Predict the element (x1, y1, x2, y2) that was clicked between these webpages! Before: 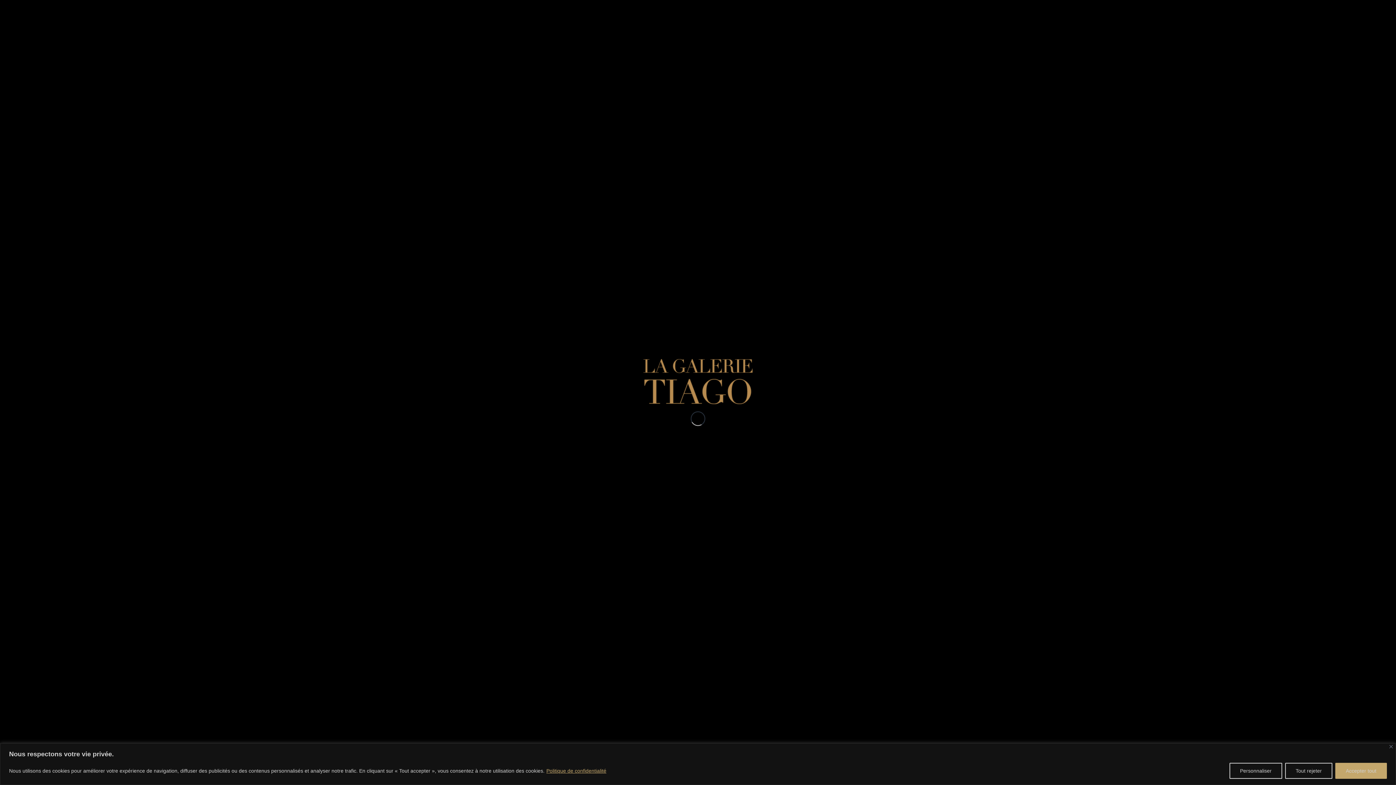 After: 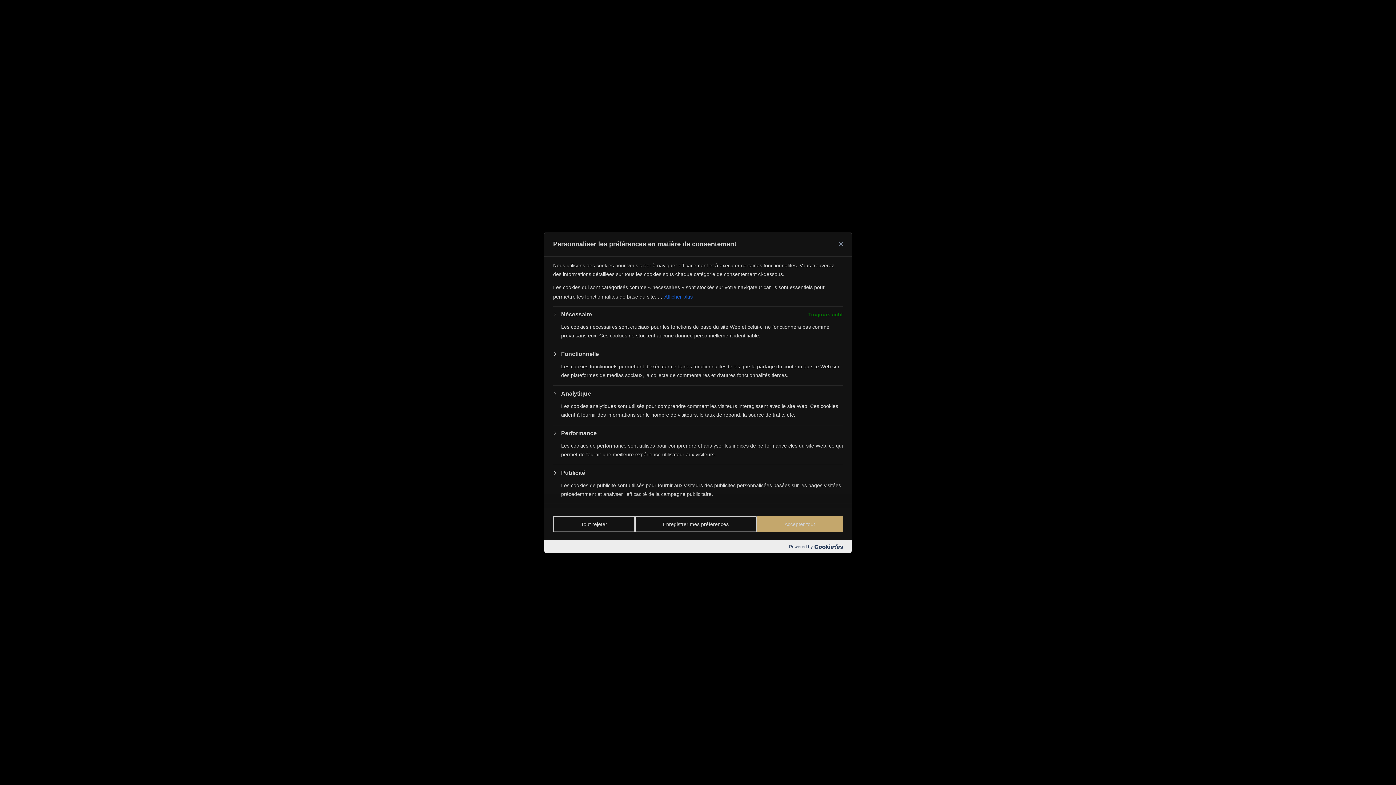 Action: bbox: (1229, 763, 1282, 779) label: Personnaliser